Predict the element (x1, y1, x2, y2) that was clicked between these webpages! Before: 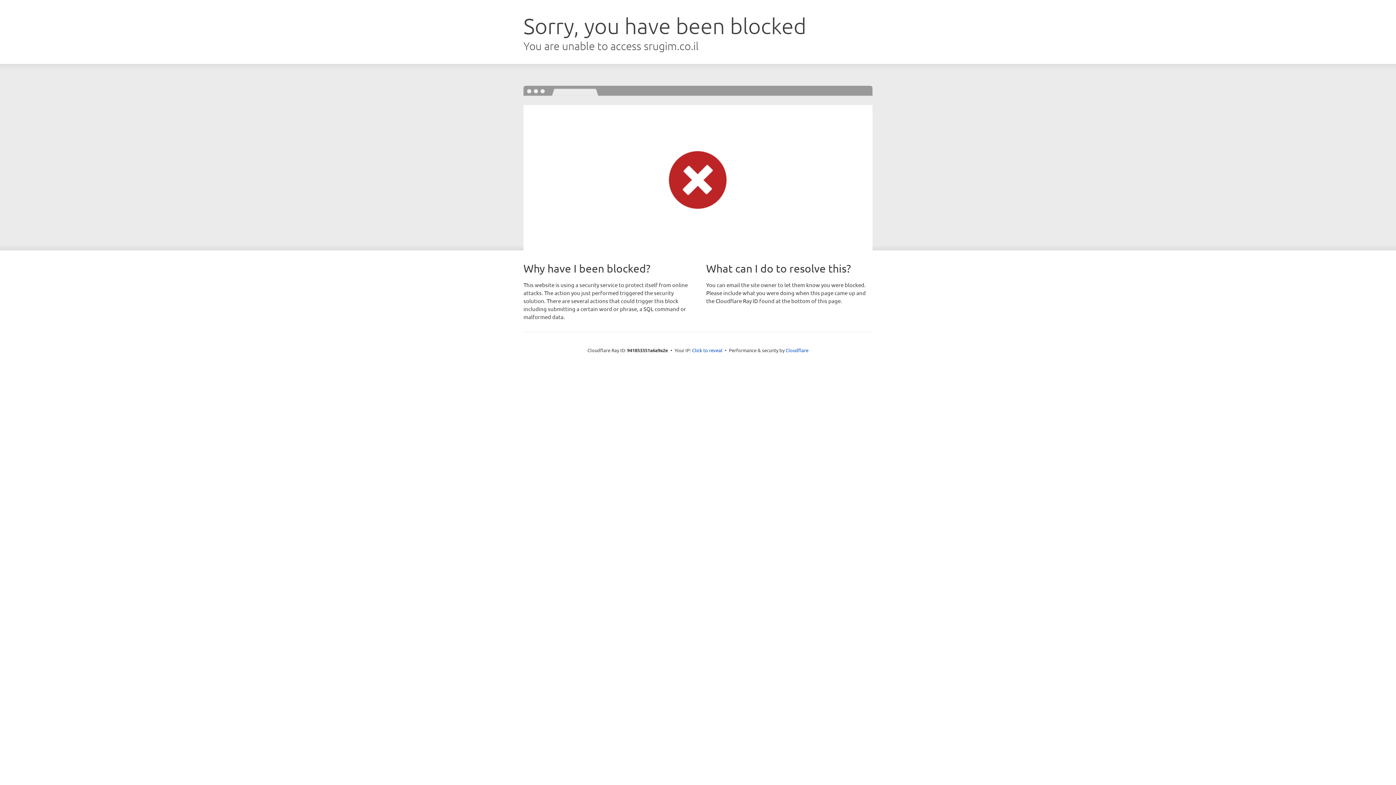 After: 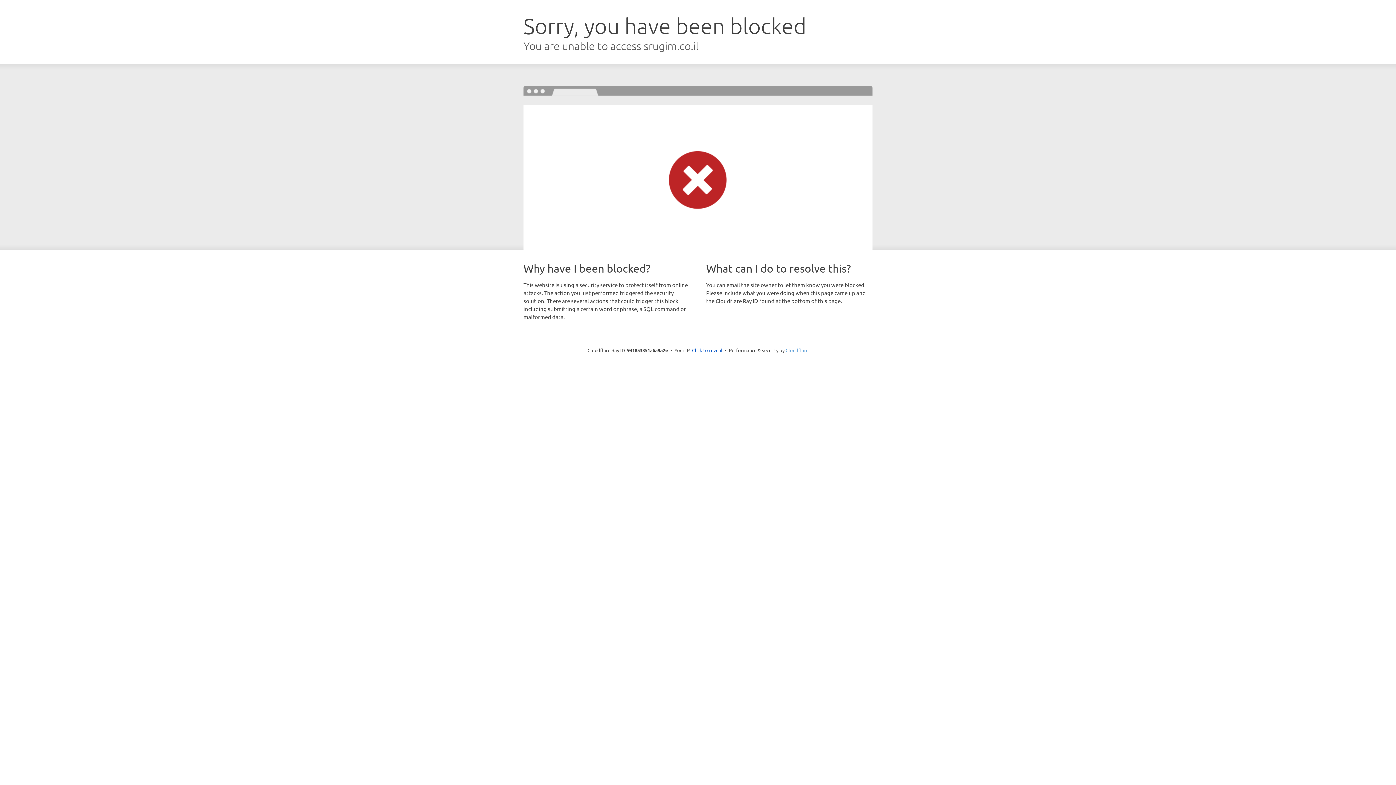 Action: label: Cloudflare bbox: (785, 347, 808, 353)